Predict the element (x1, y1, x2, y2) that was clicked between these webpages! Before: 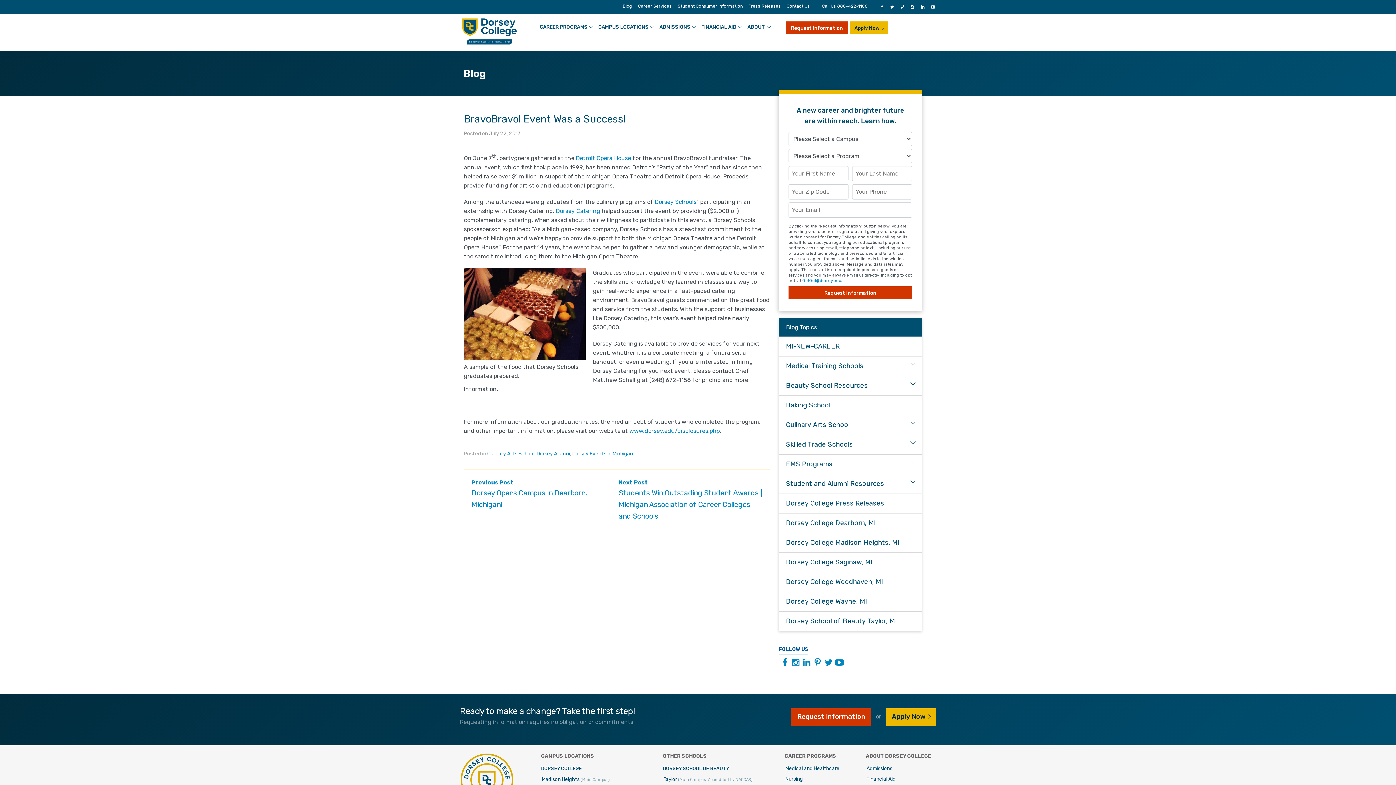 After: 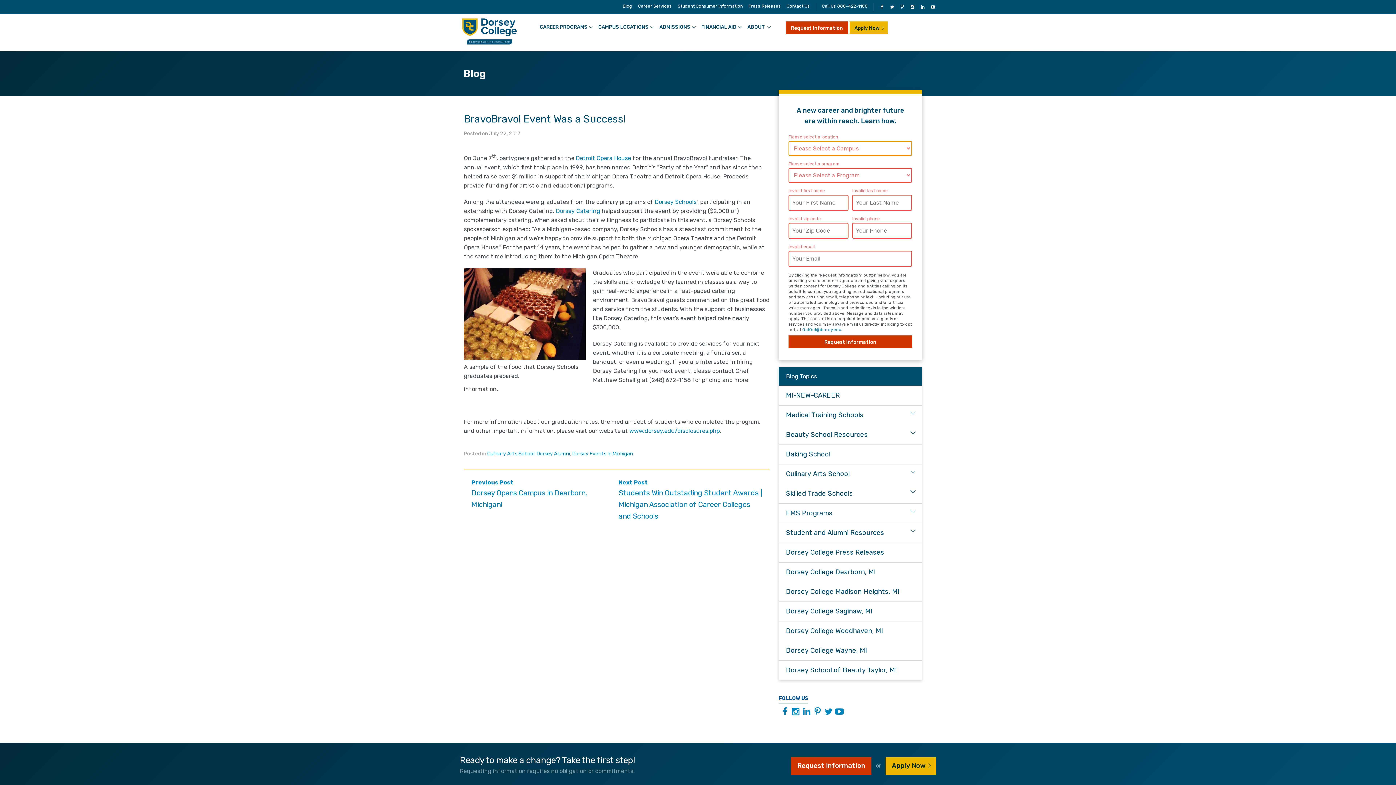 Action: bbox: (788, 286, 912, 299) label: Request Information